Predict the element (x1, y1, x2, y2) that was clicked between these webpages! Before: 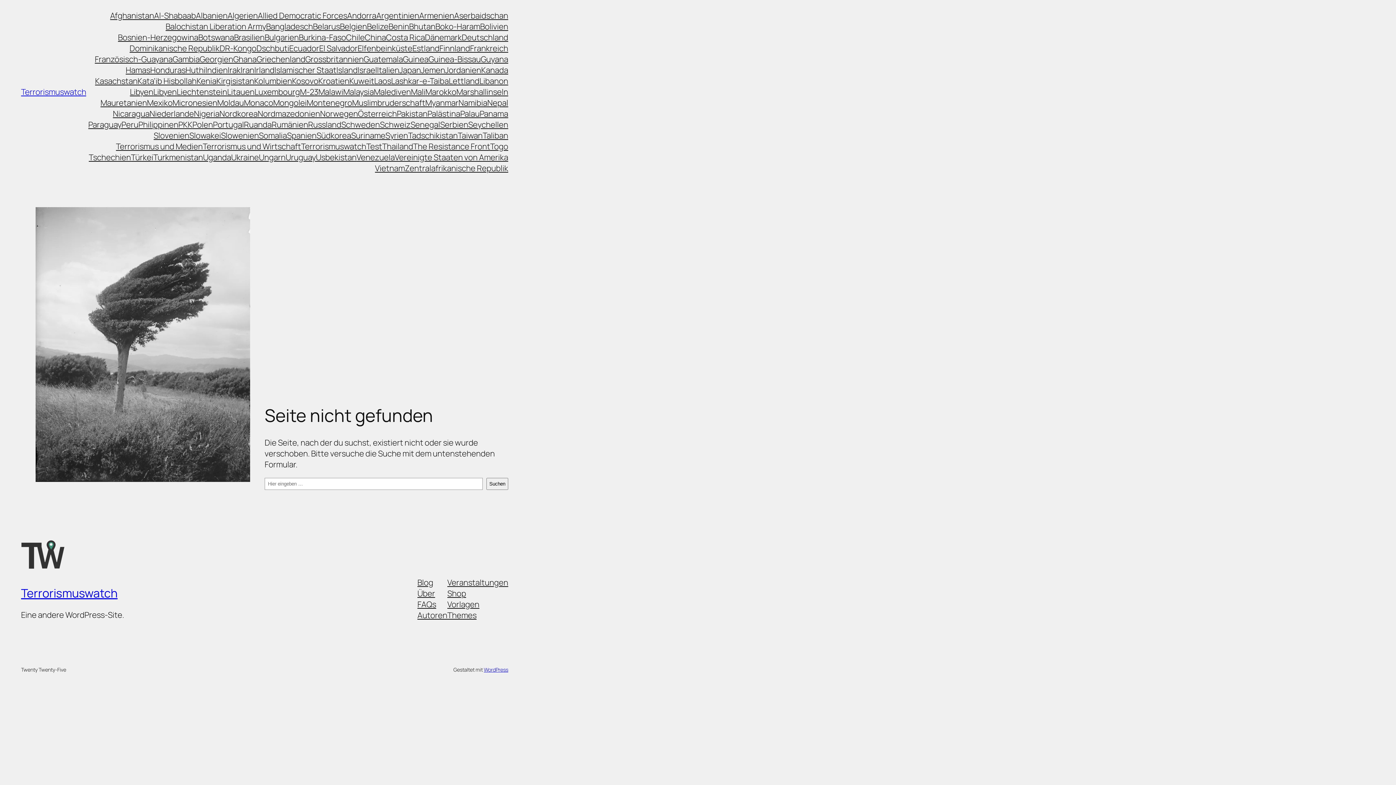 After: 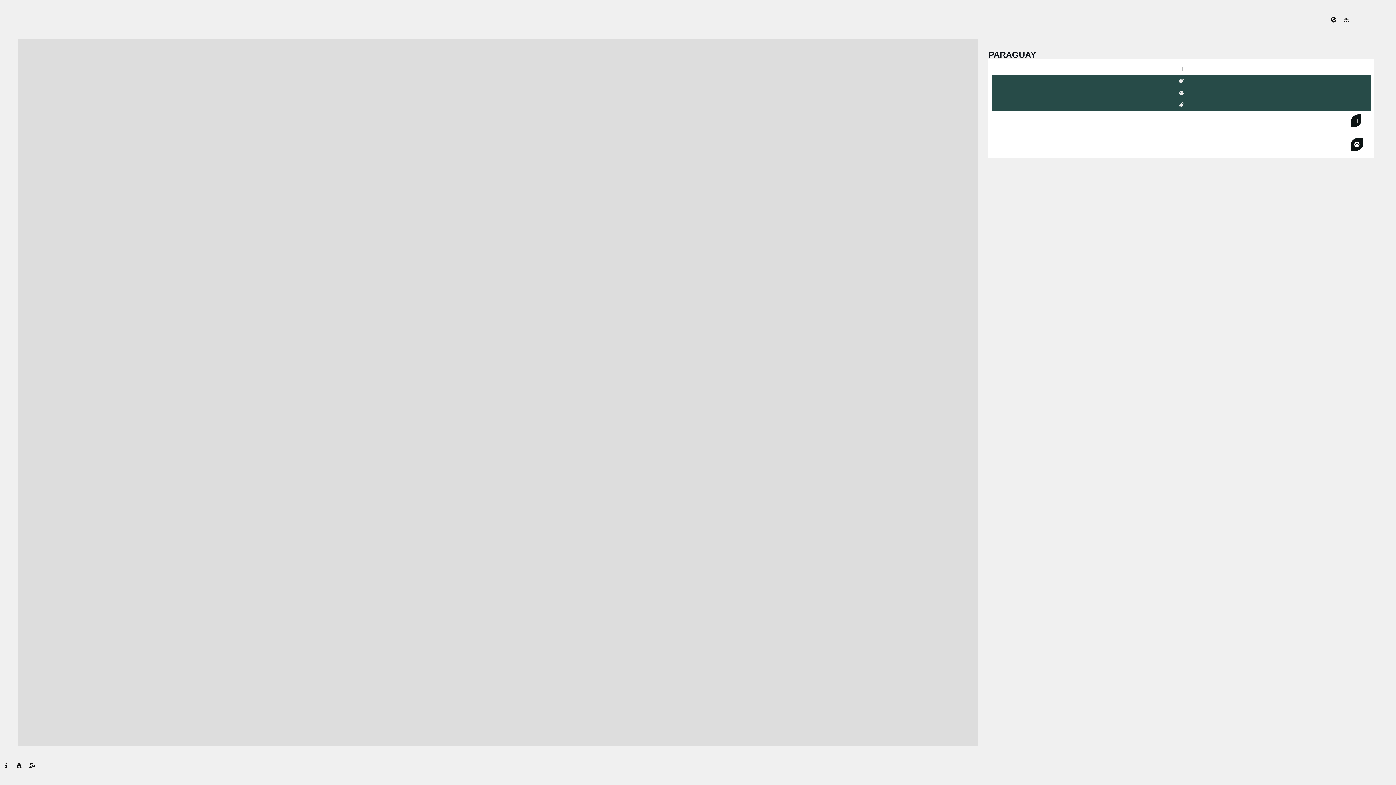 Action: bbox: (88, 119, 121, 130) label: Paraguay